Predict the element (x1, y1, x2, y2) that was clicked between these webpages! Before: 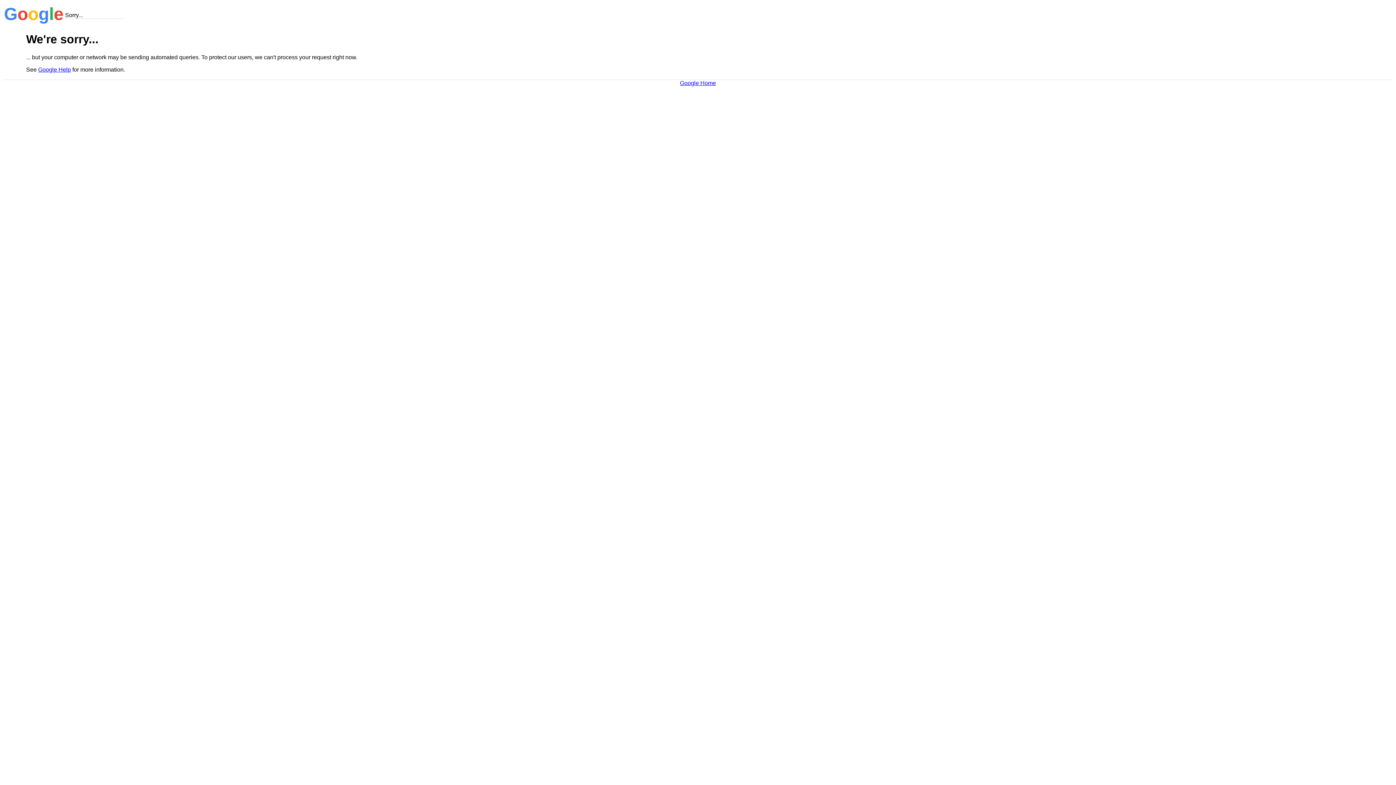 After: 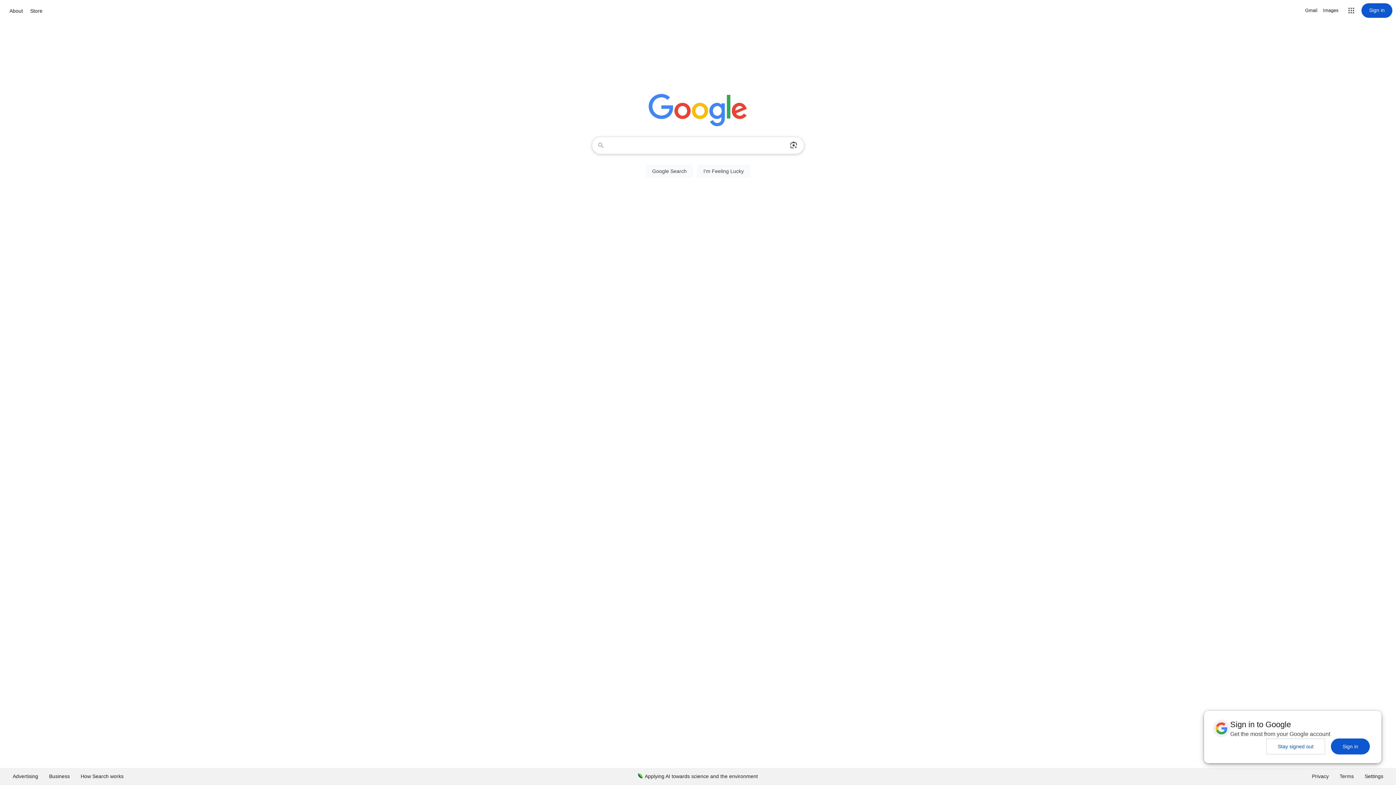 Action: bbox: (680, 79, 716, 86) label: Google Home